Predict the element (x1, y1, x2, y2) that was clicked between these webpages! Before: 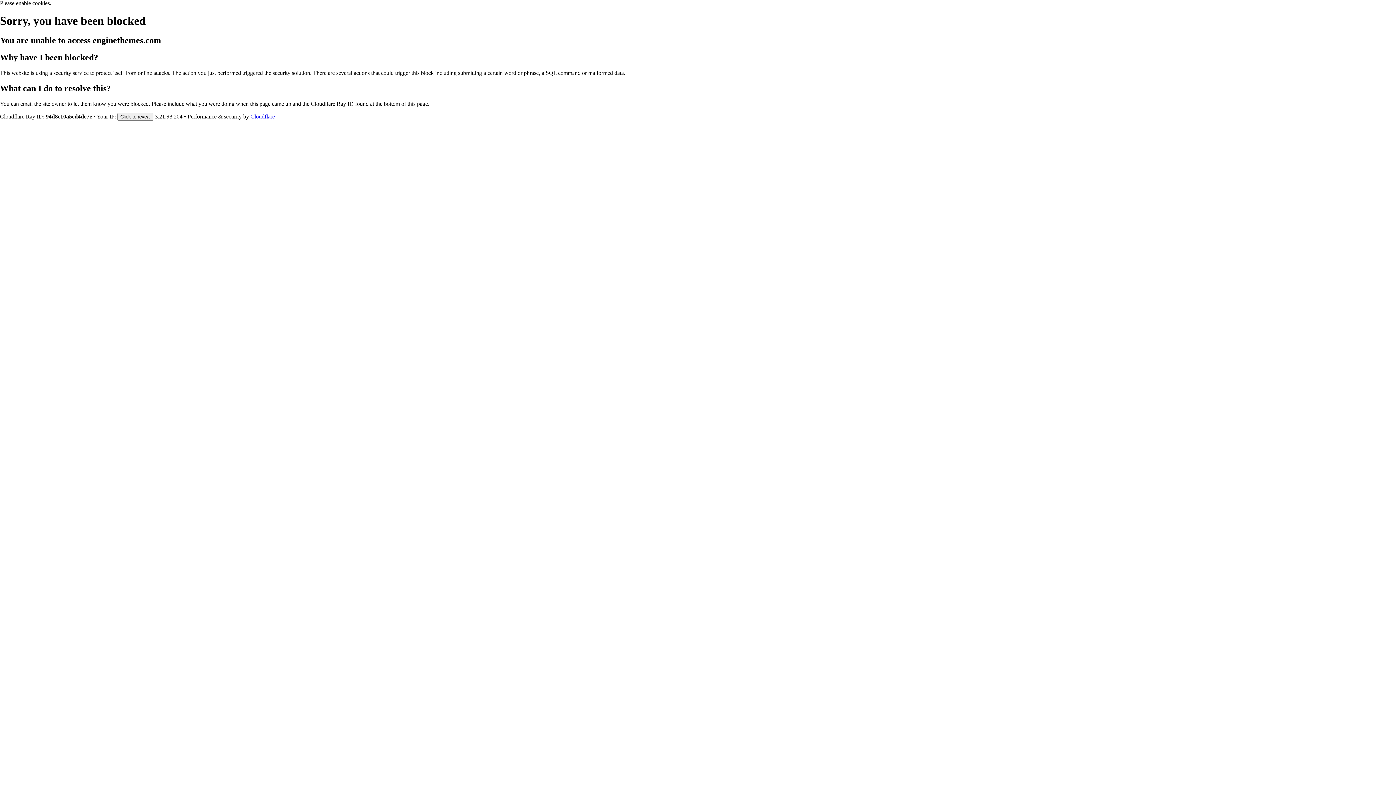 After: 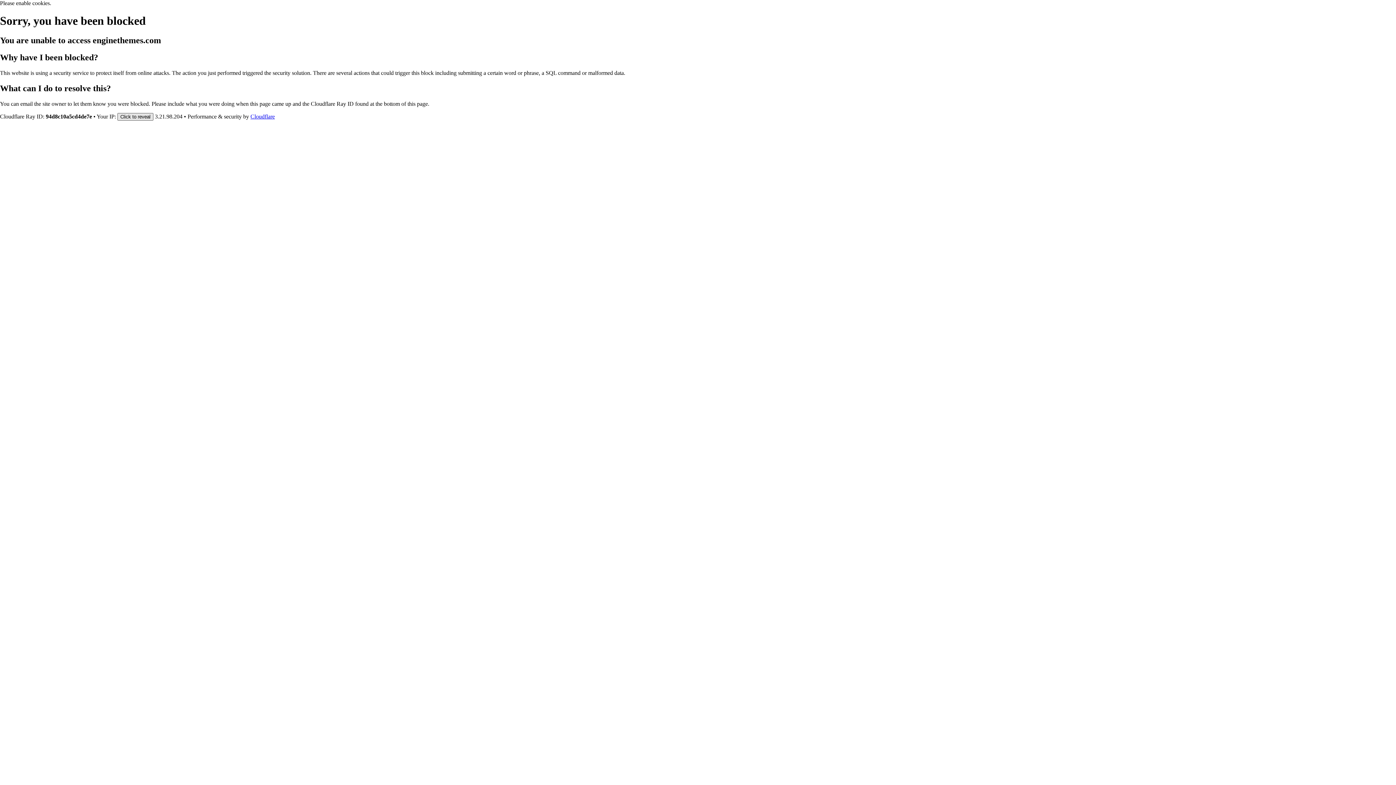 Action: label: Click to reveal bbox: (117, 112, 153, 120)